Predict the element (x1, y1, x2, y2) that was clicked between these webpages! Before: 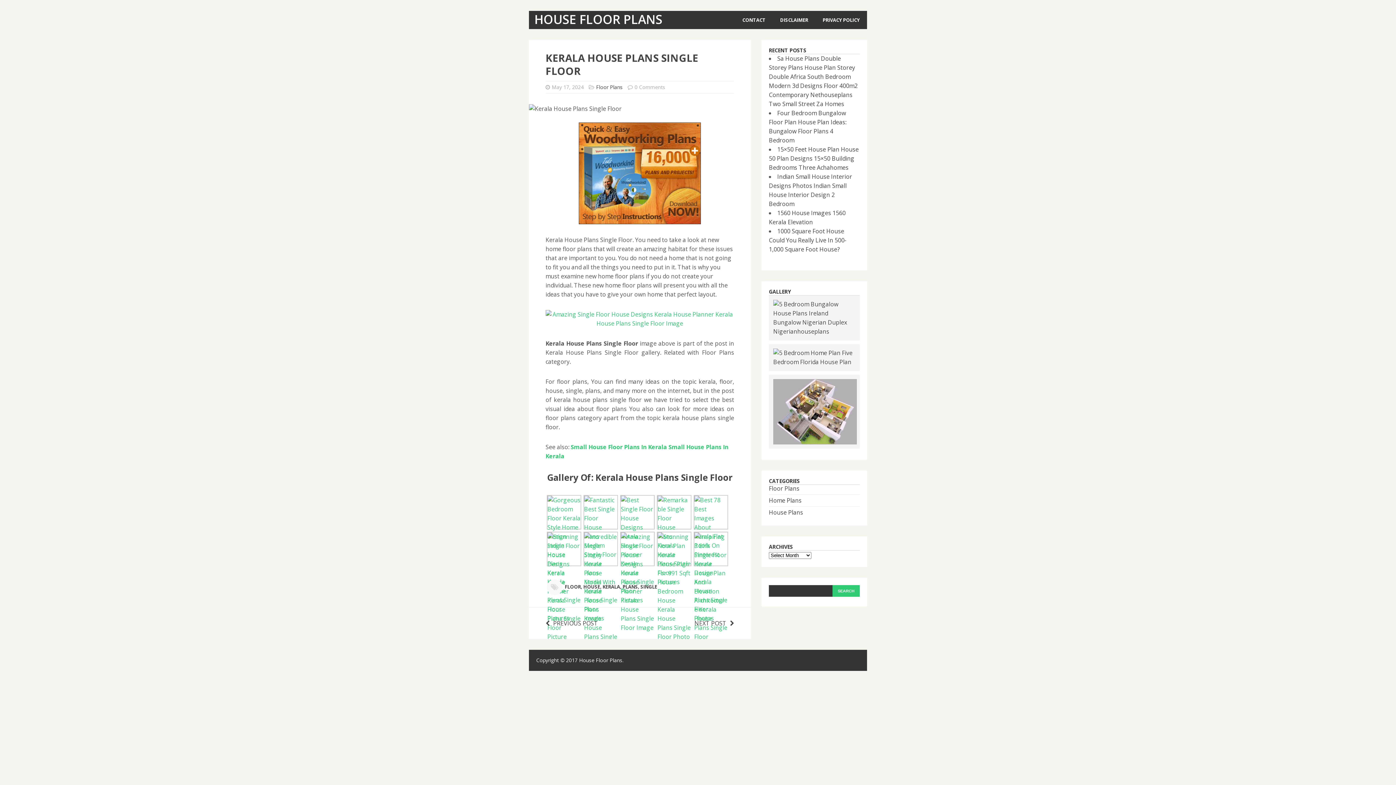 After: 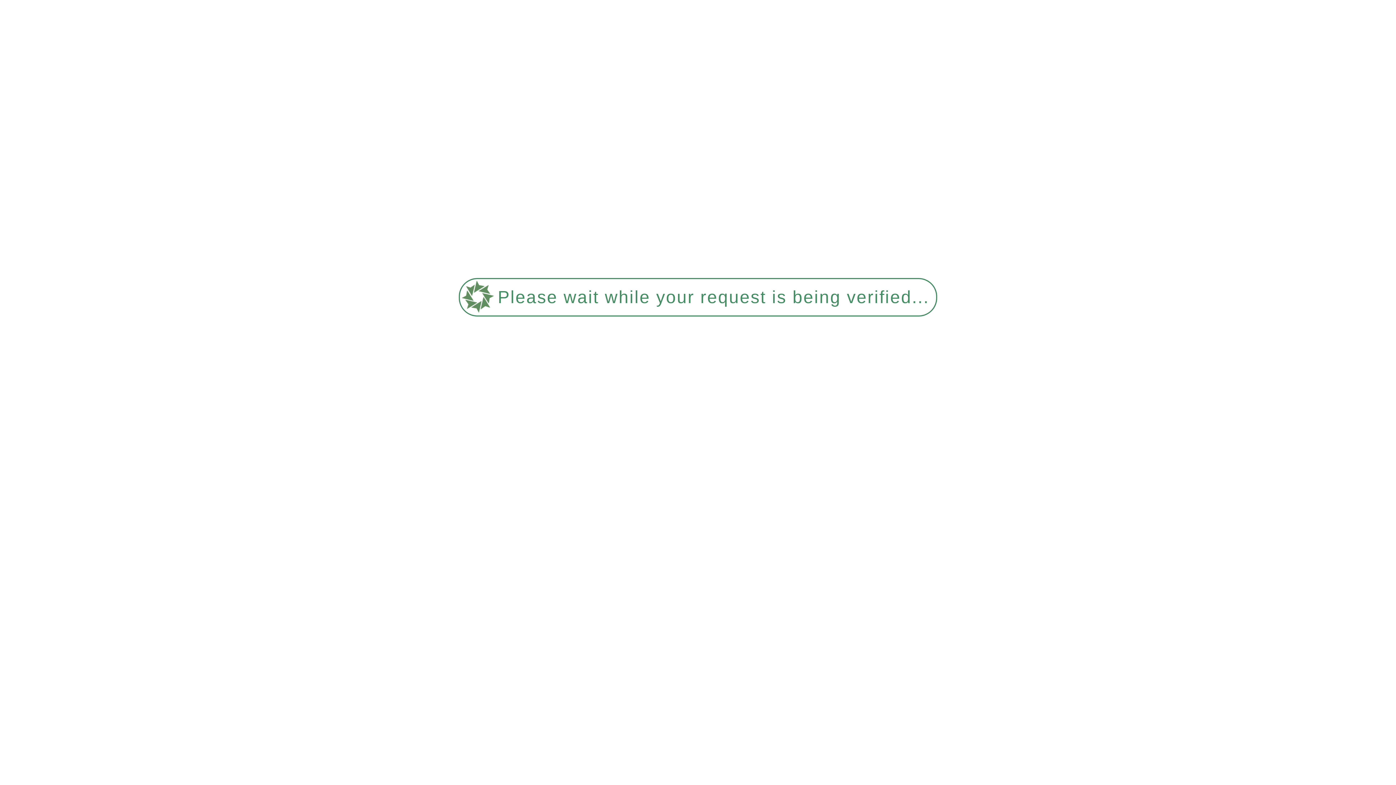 Action: bbox: (694, 619, 734, 627) label: NEXT POST